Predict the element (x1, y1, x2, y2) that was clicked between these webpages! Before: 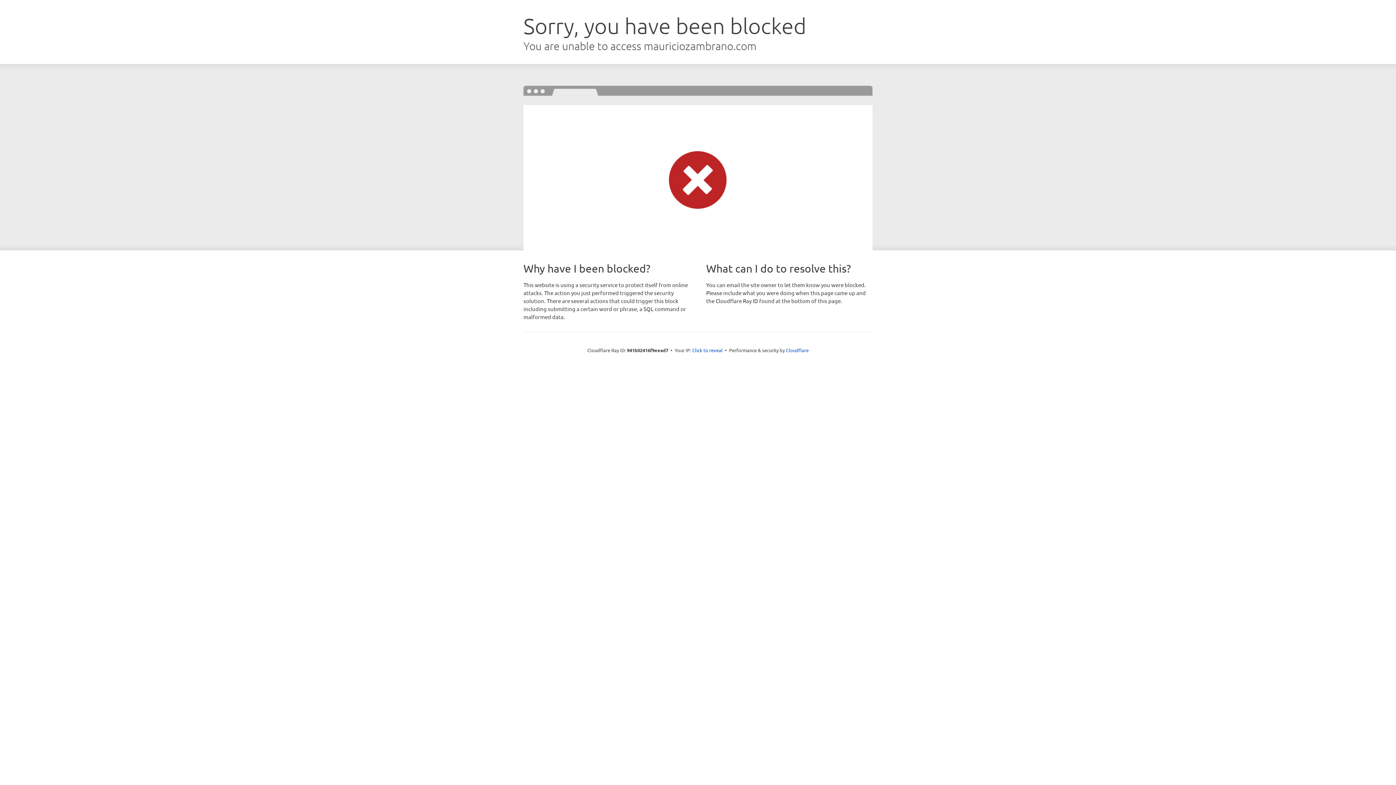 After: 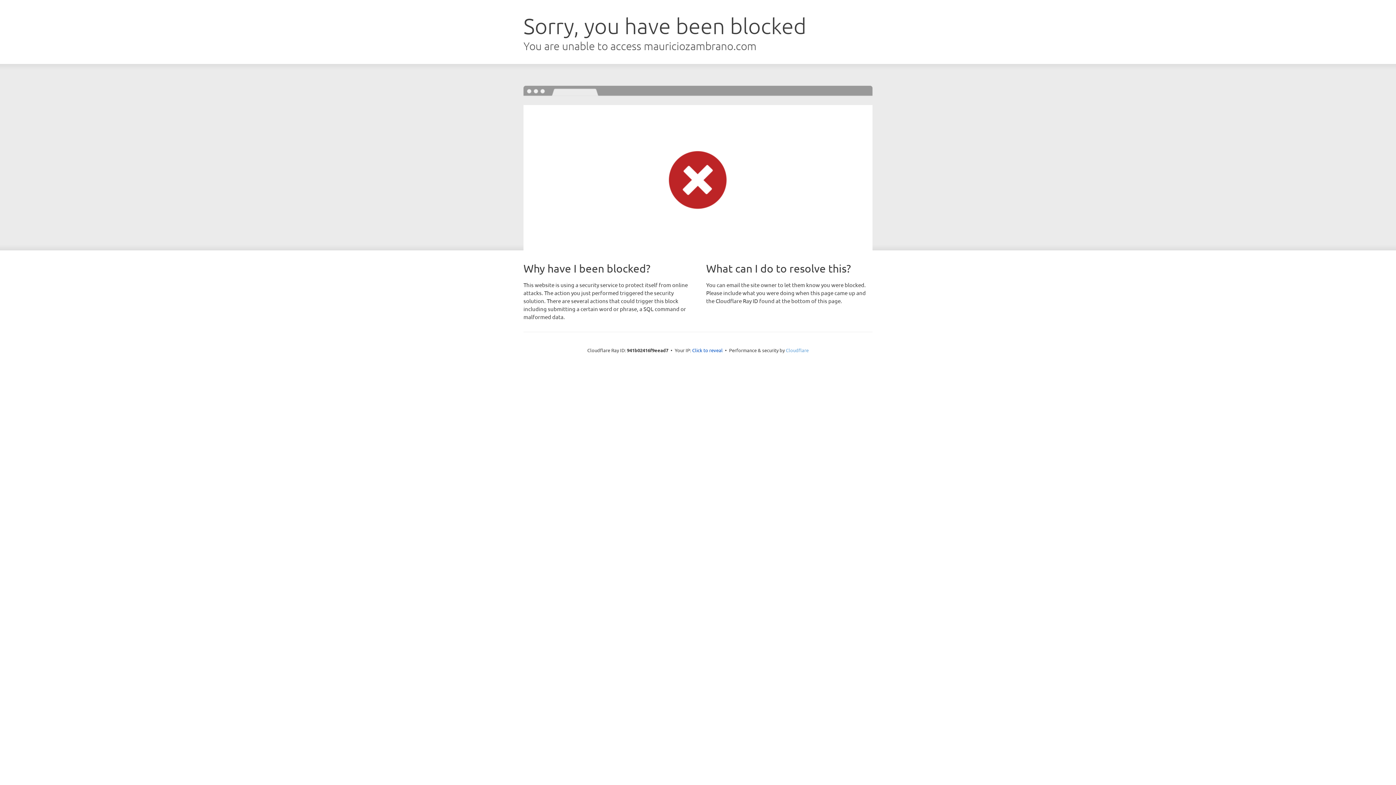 Action: bbox: (786, 347, 808, 353) label: Cloudflare